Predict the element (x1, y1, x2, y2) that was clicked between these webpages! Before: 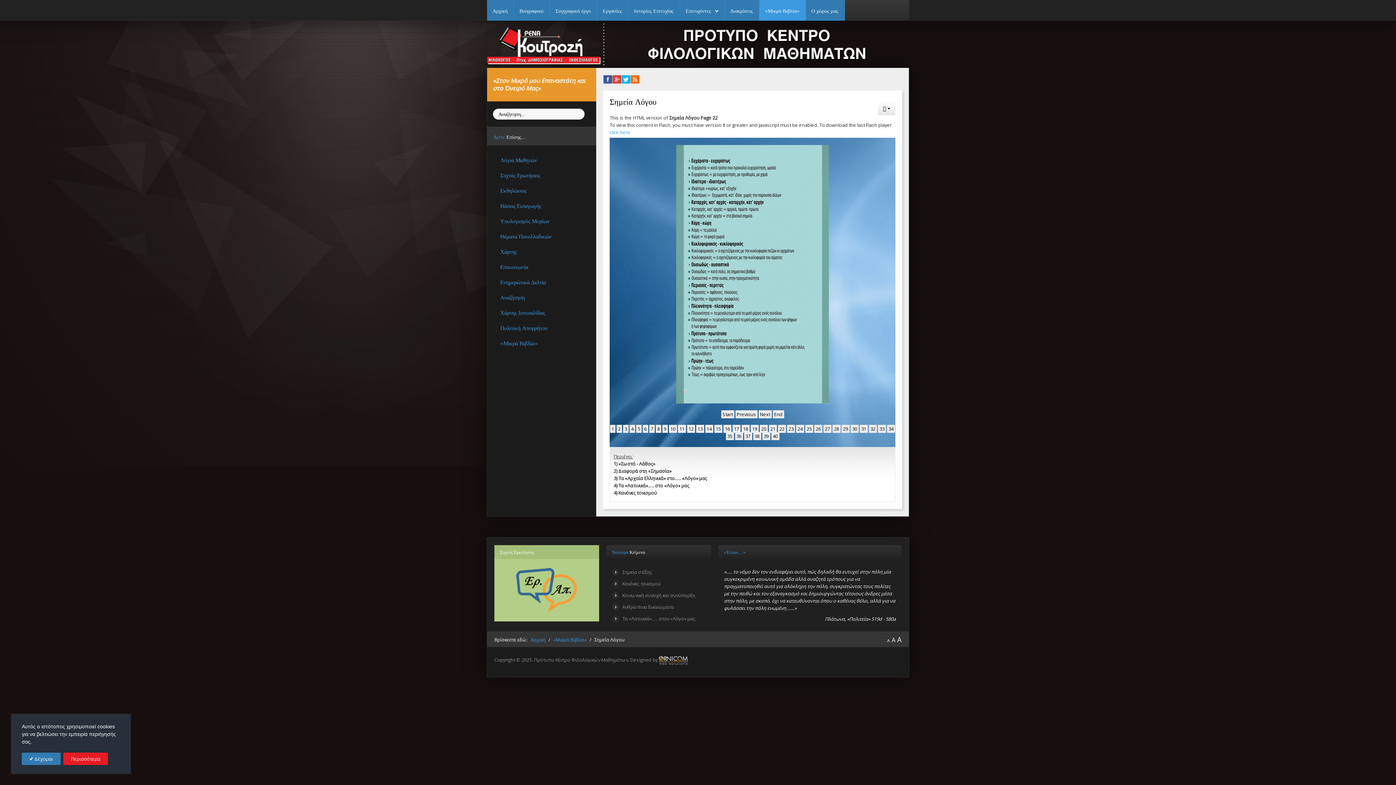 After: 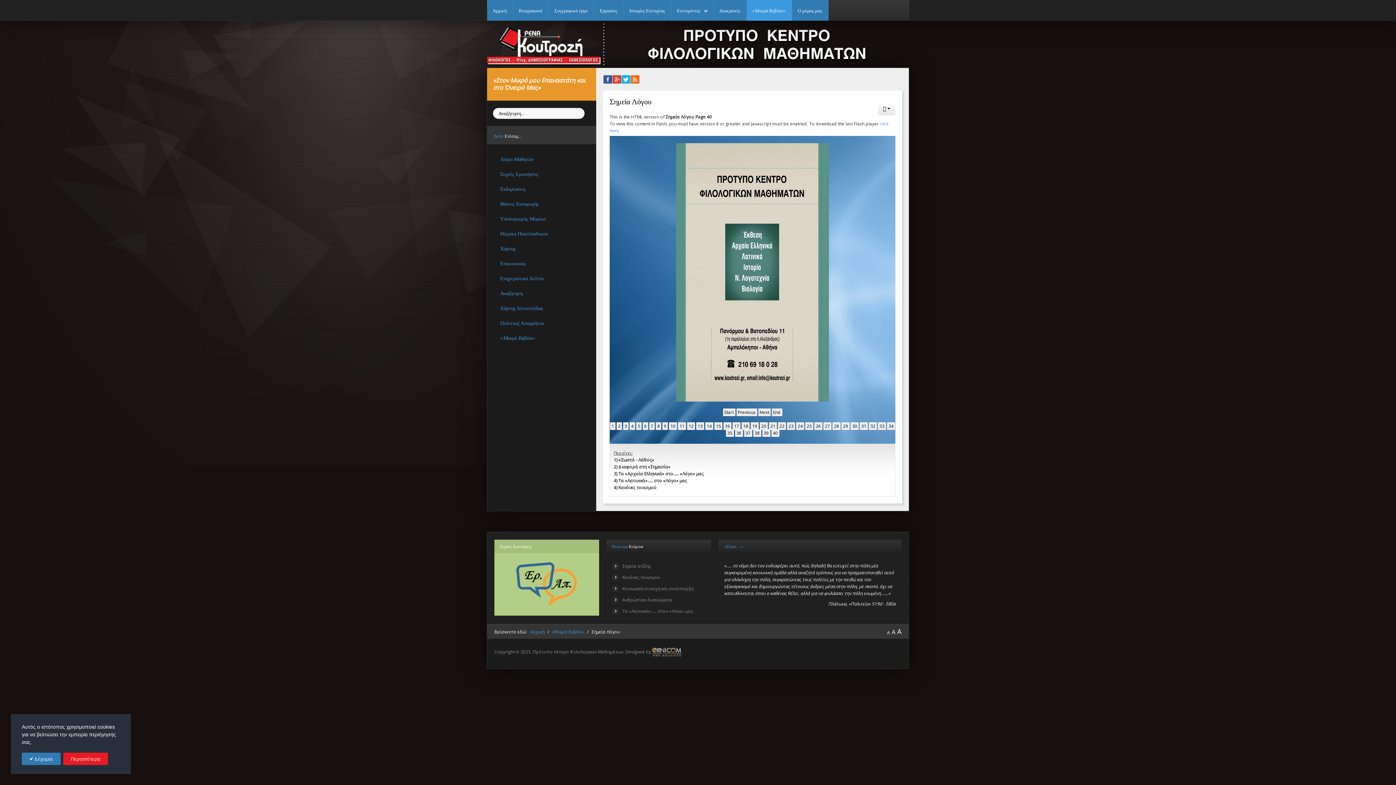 Action: label: End bbox: (772, 410, 784, 418)